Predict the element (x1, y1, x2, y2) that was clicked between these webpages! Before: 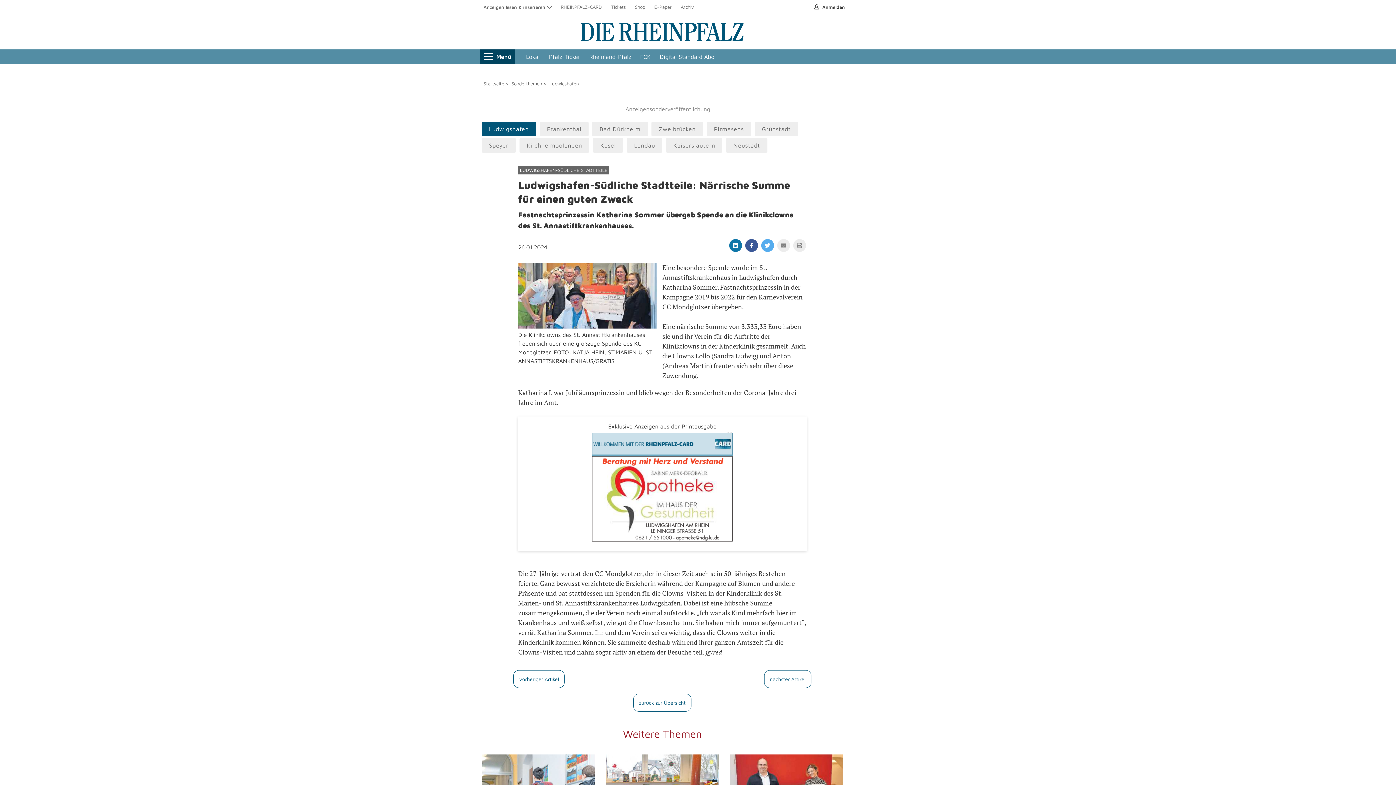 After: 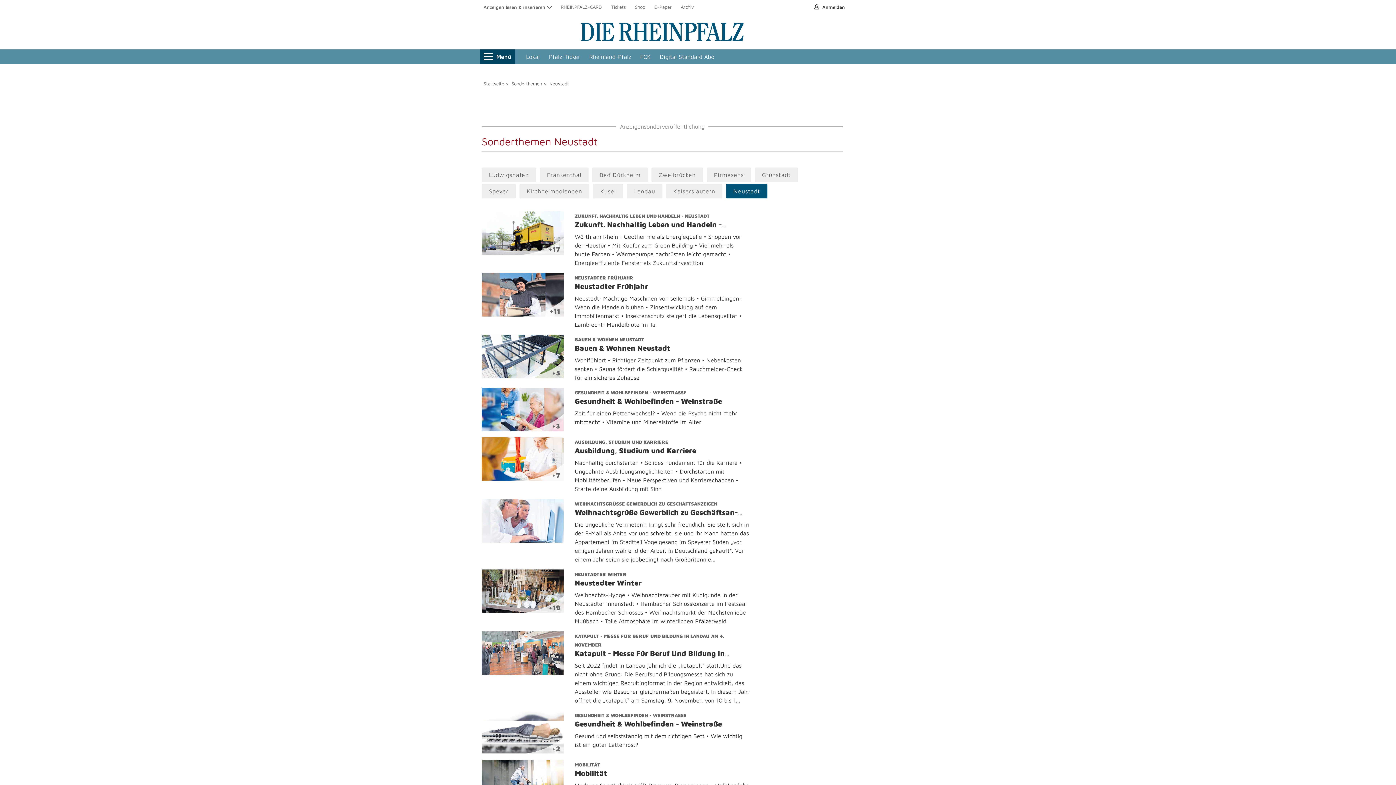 Action: label: Neustadt bbox: (726, 138, 767, 152)